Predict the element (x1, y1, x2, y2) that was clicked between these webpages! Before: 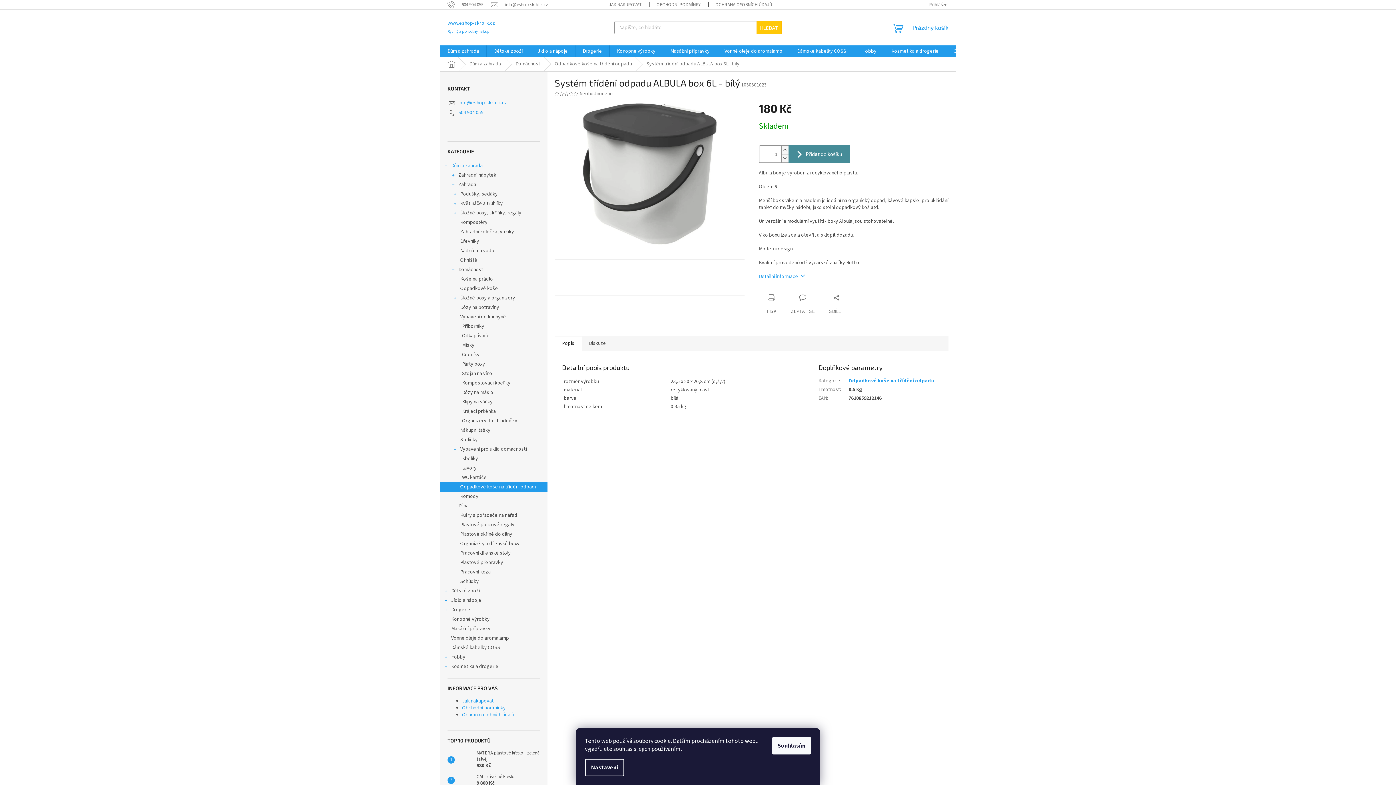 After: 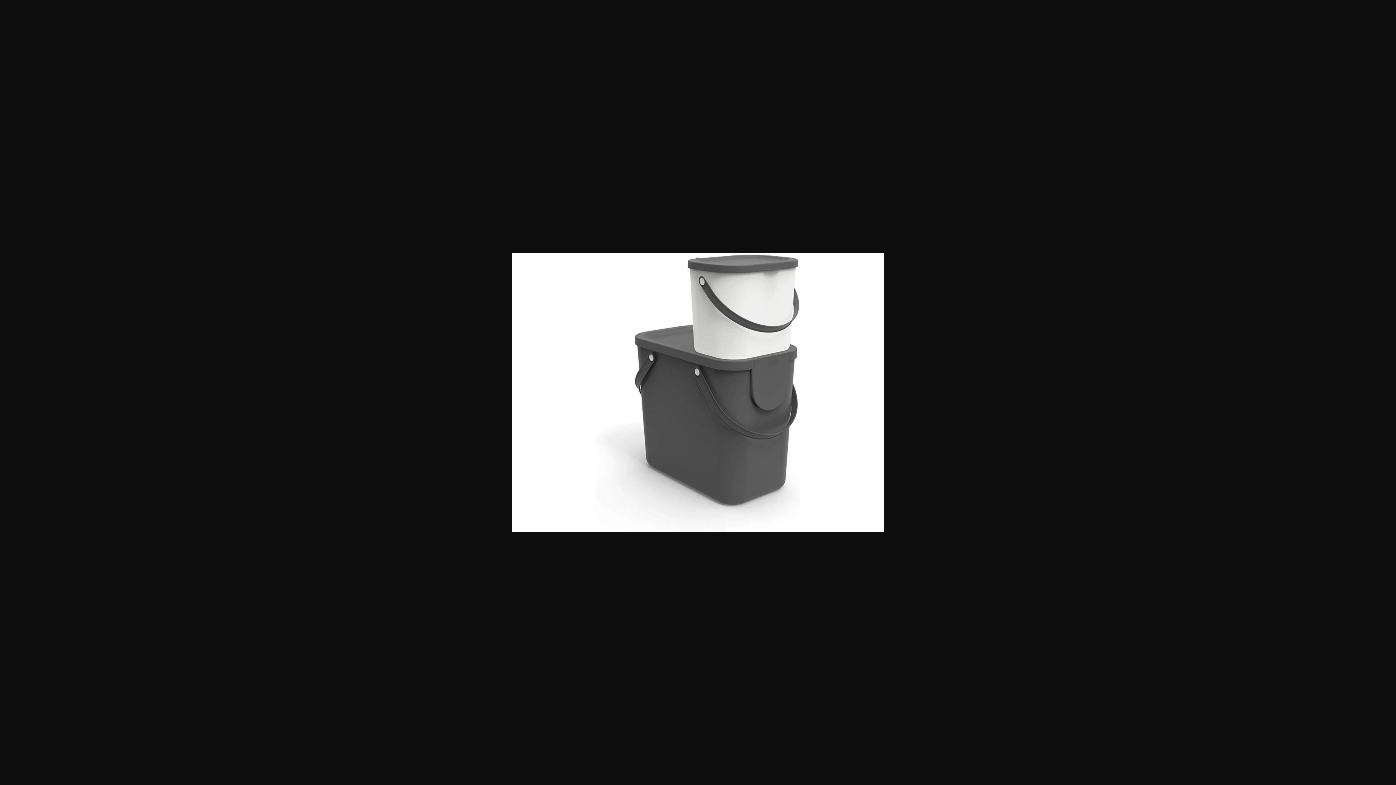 Action: bbox: (698, 259, 735, 295)